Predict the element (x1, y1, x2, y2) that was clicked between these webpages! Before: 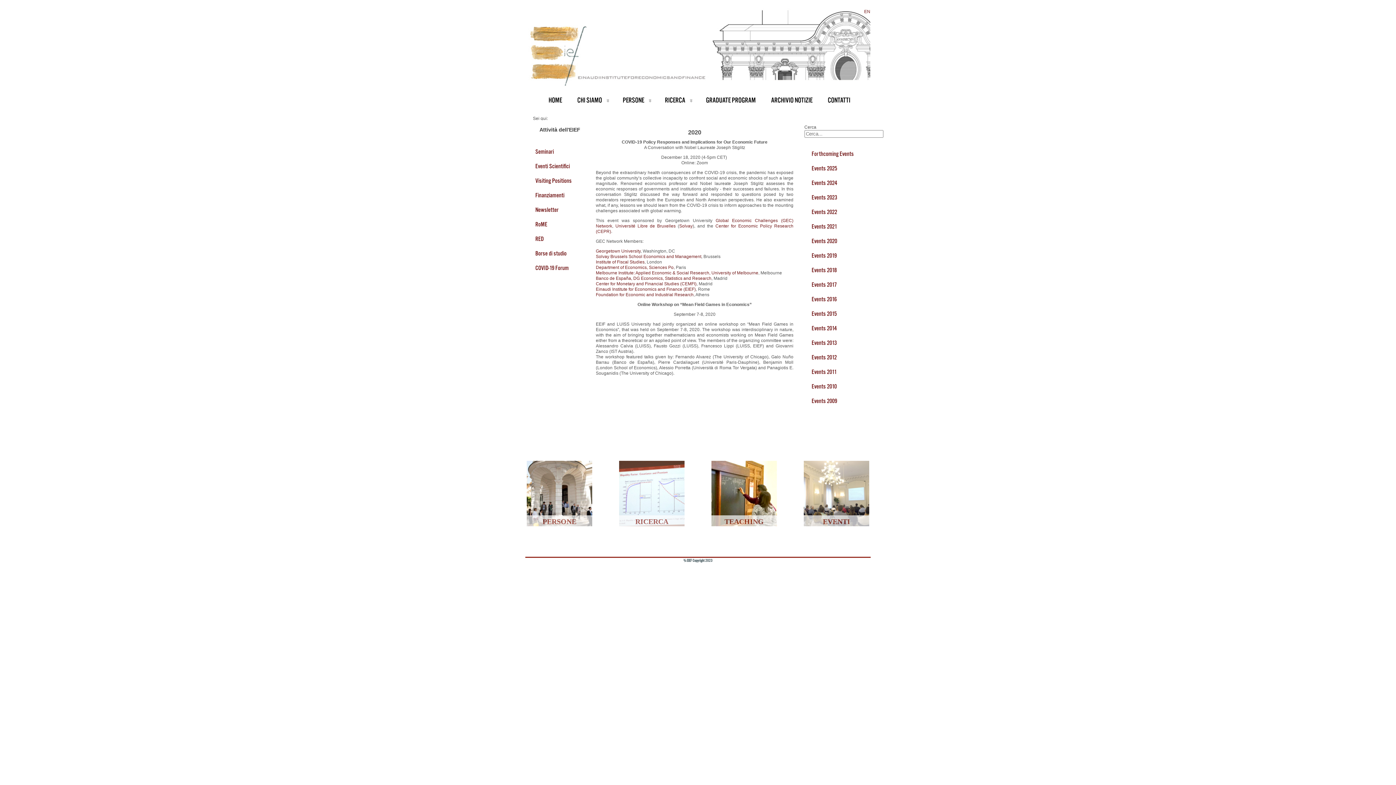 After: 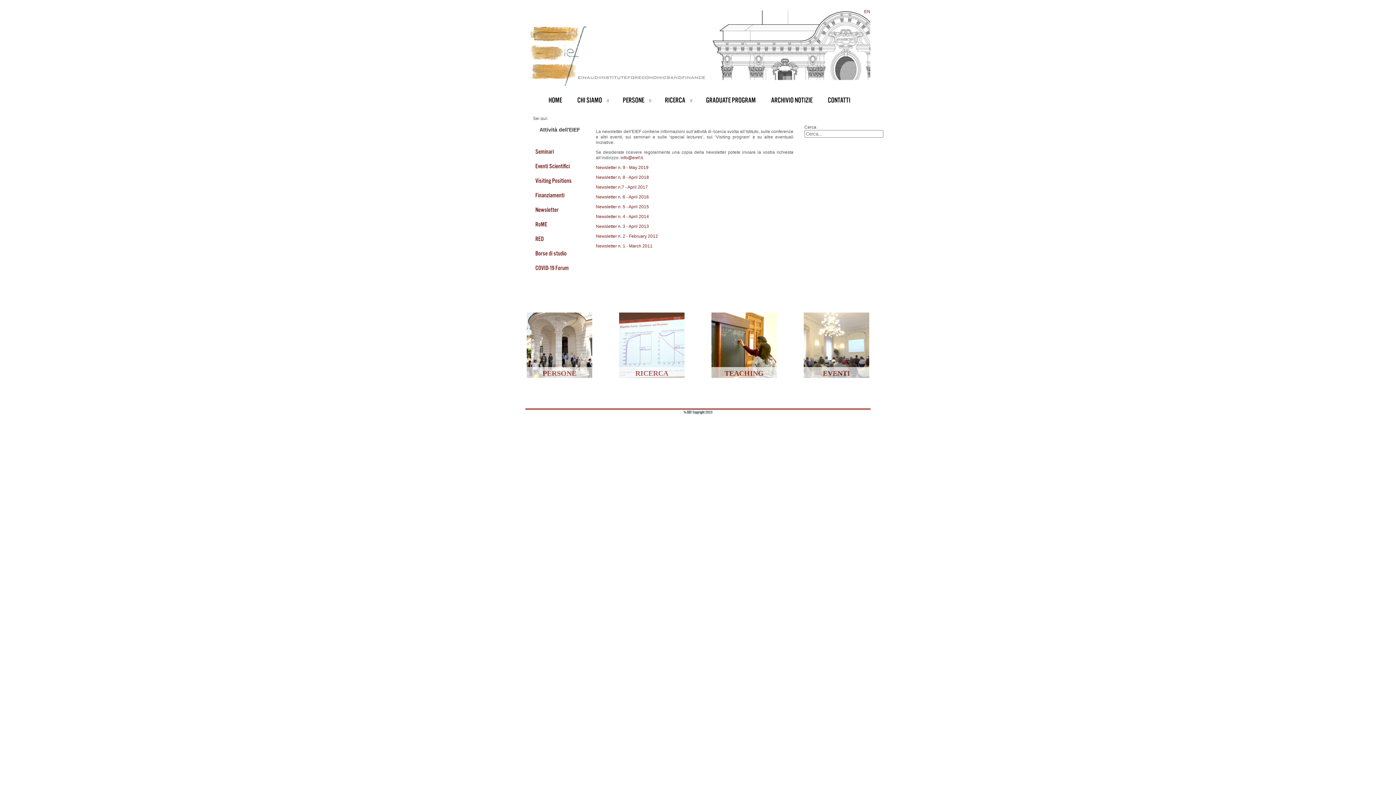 Action: label: Newsletter bbox: (535, 206, 558, 213)